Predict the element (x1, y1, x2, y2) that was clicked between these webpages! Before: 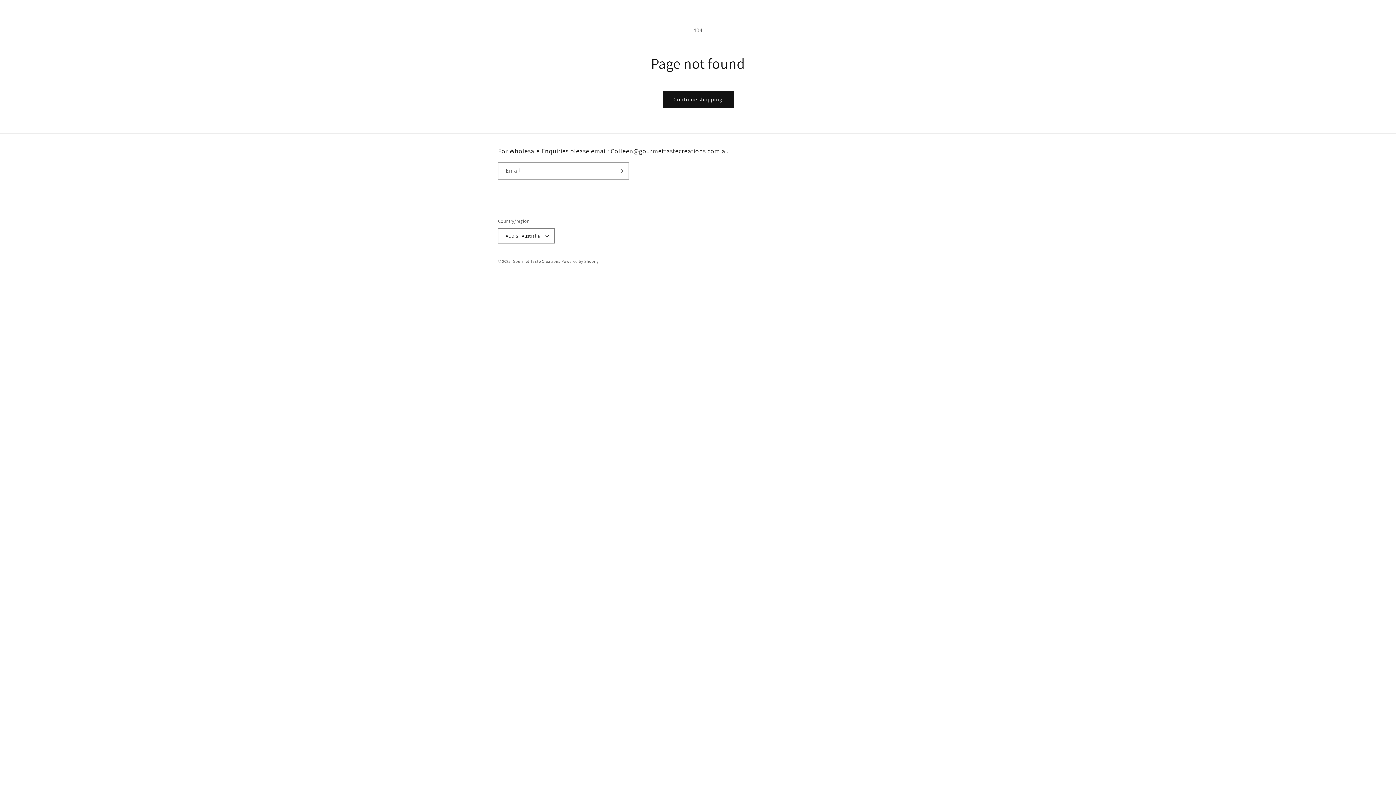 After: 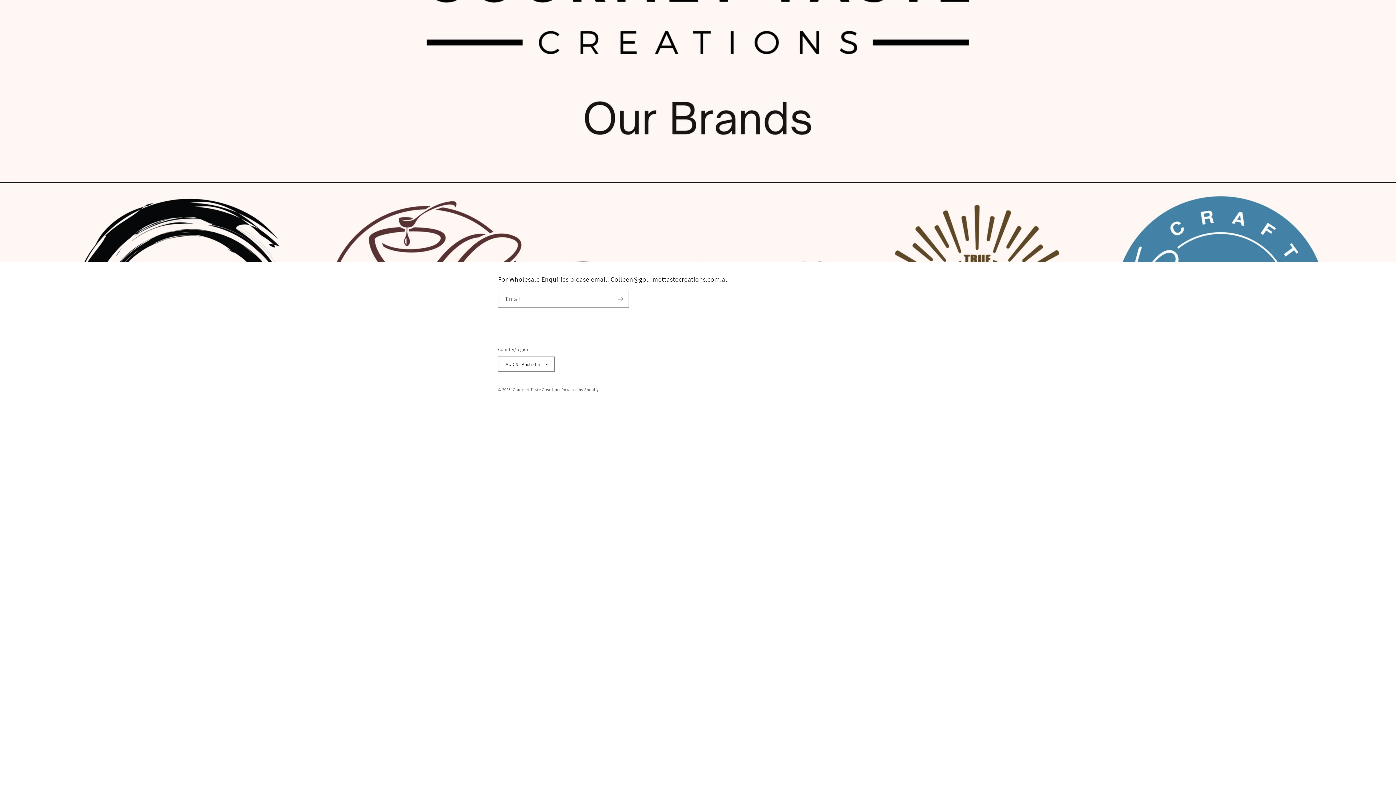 Action: bbox: (512, 258, 560, 264) label: Gourmet Taste Creations